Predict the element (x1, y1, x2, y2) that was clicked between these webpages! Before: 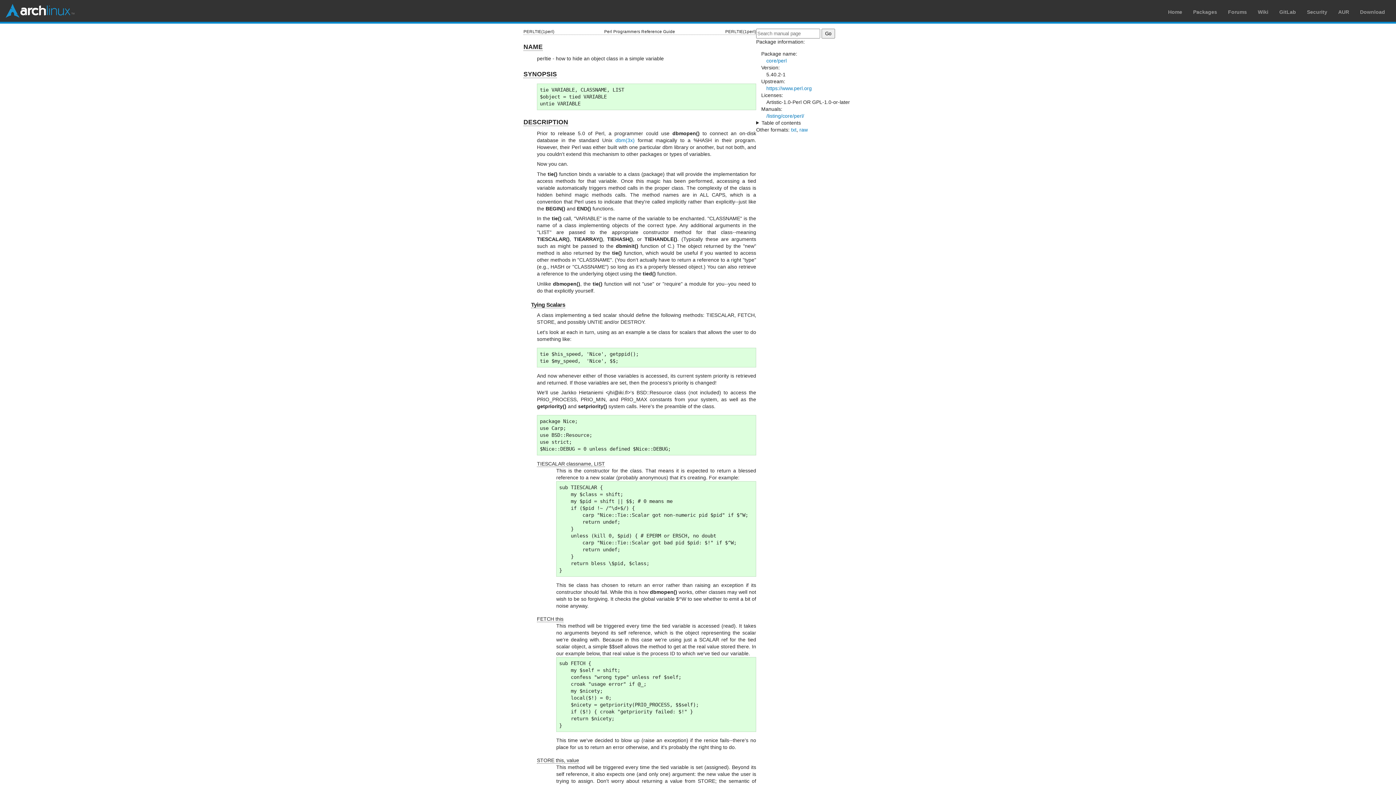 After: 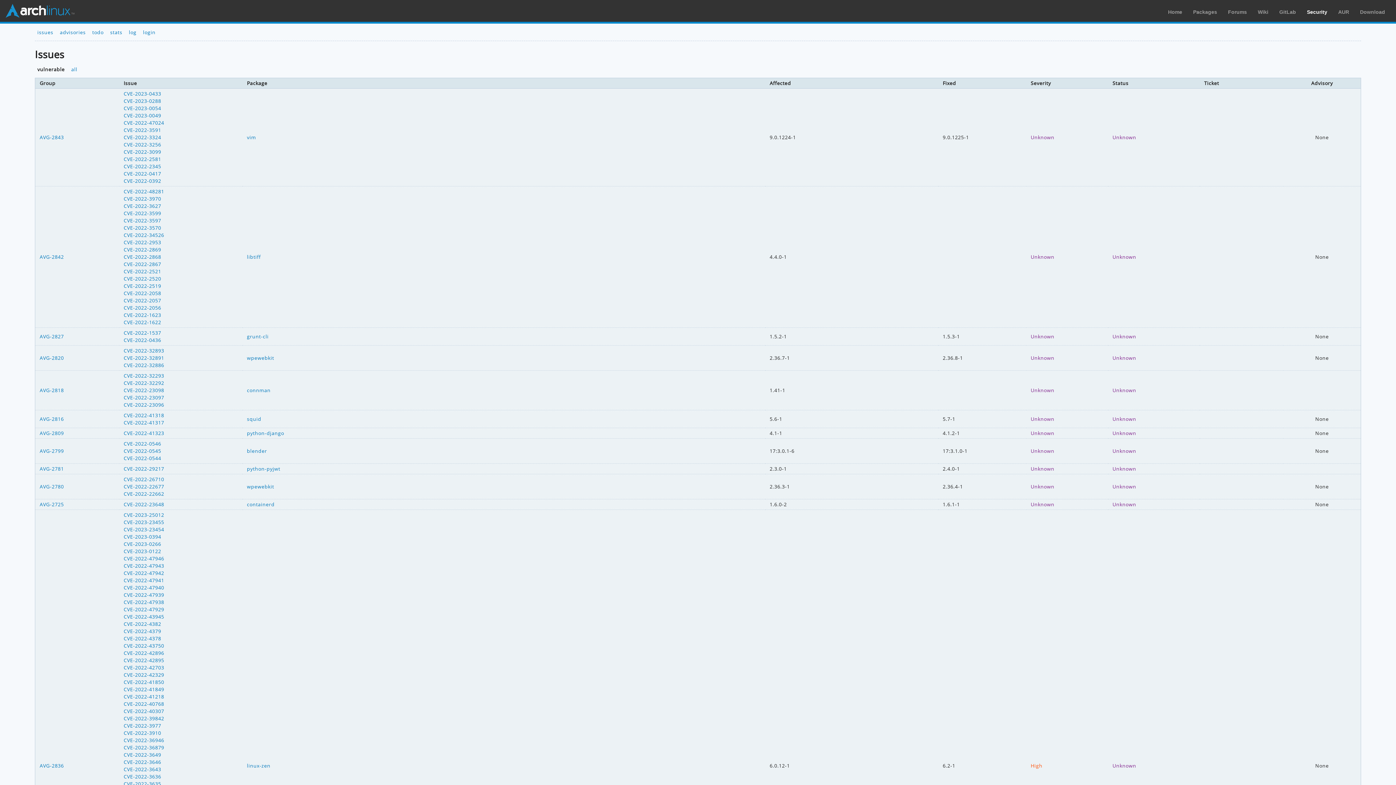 Action: bbox: (1307, 9, 1327, 14) label: Security